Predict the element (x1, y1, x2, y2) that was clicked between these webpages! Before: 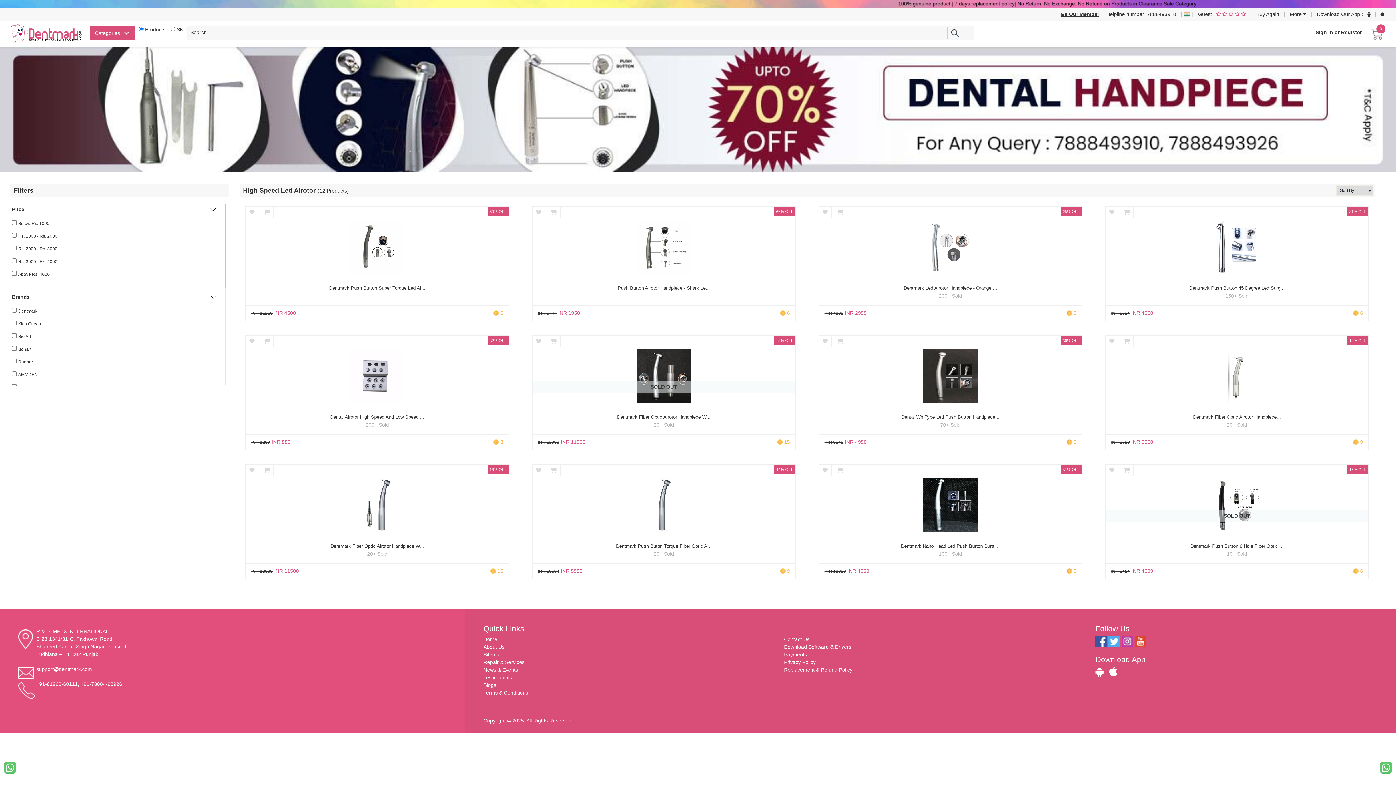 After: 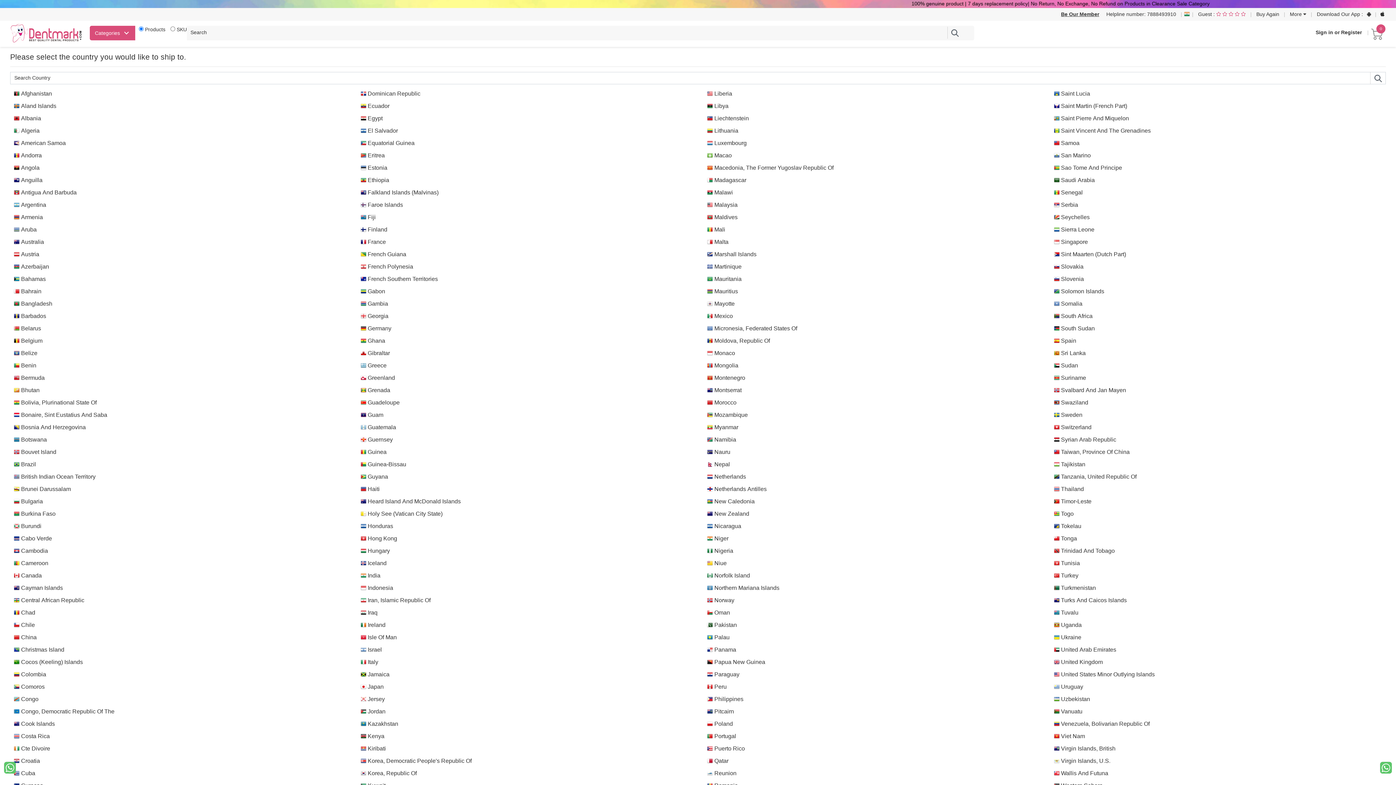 Action: bbox: (1184, 10, 1190, 16)